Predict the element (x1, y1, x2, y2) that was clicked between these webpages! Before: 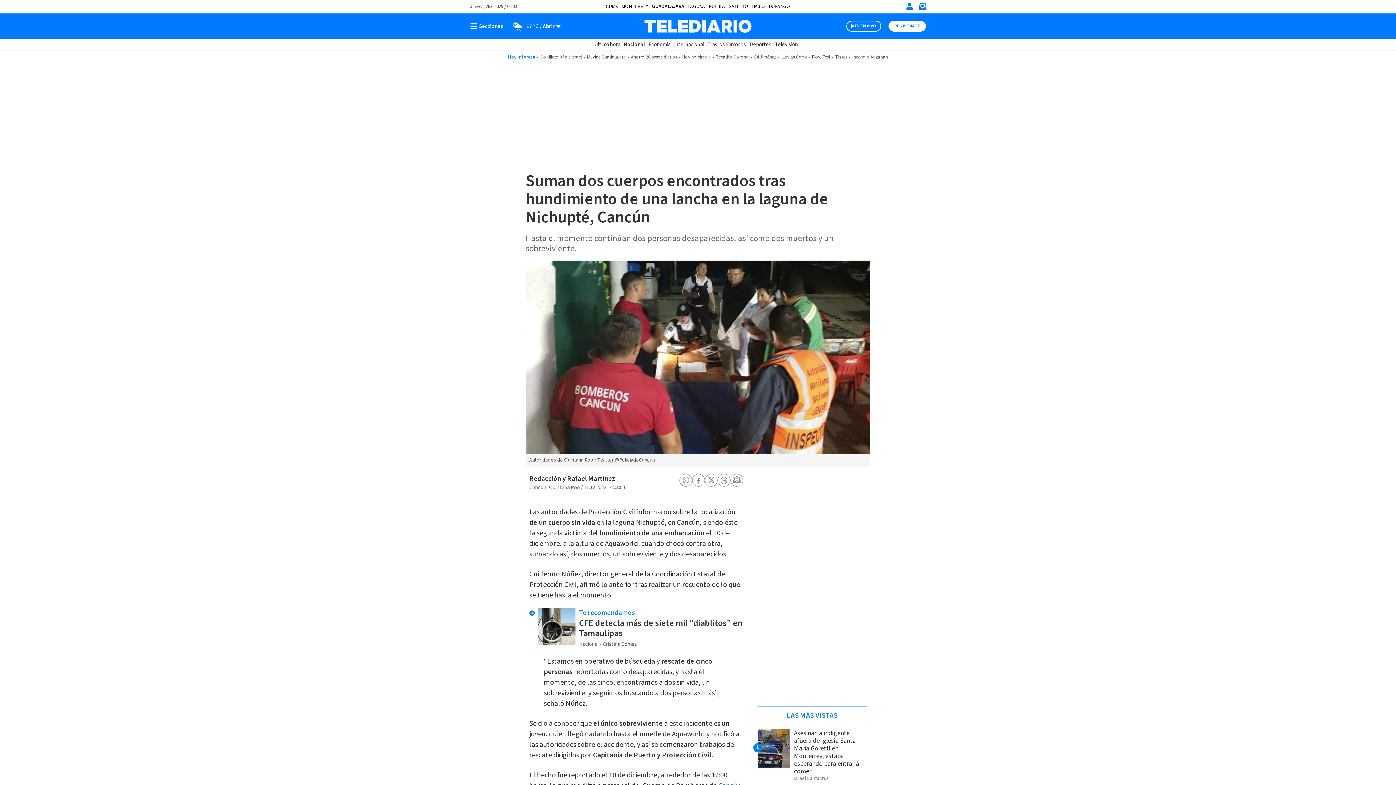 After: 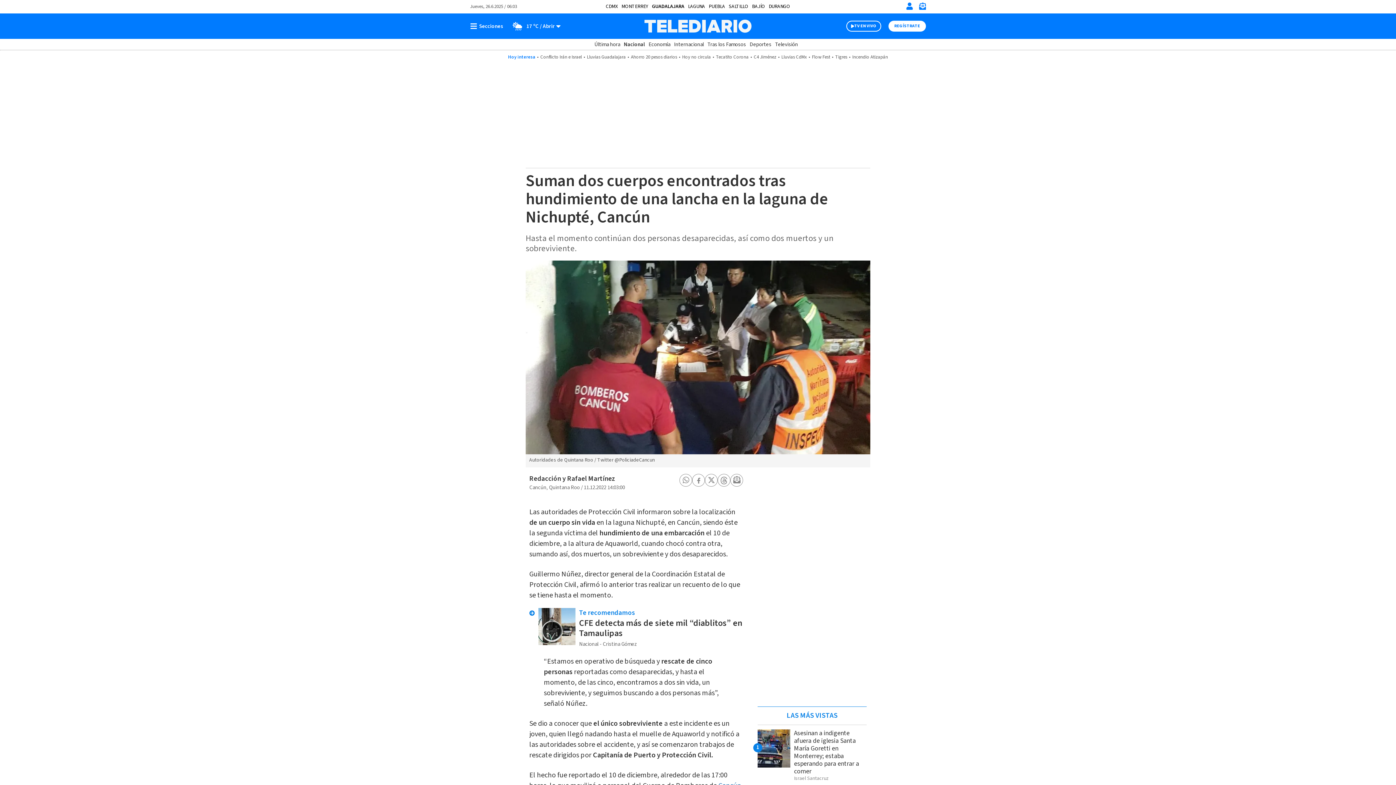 Action: label: Share on WhatsApp bbox: (682, 476, 689, 485)